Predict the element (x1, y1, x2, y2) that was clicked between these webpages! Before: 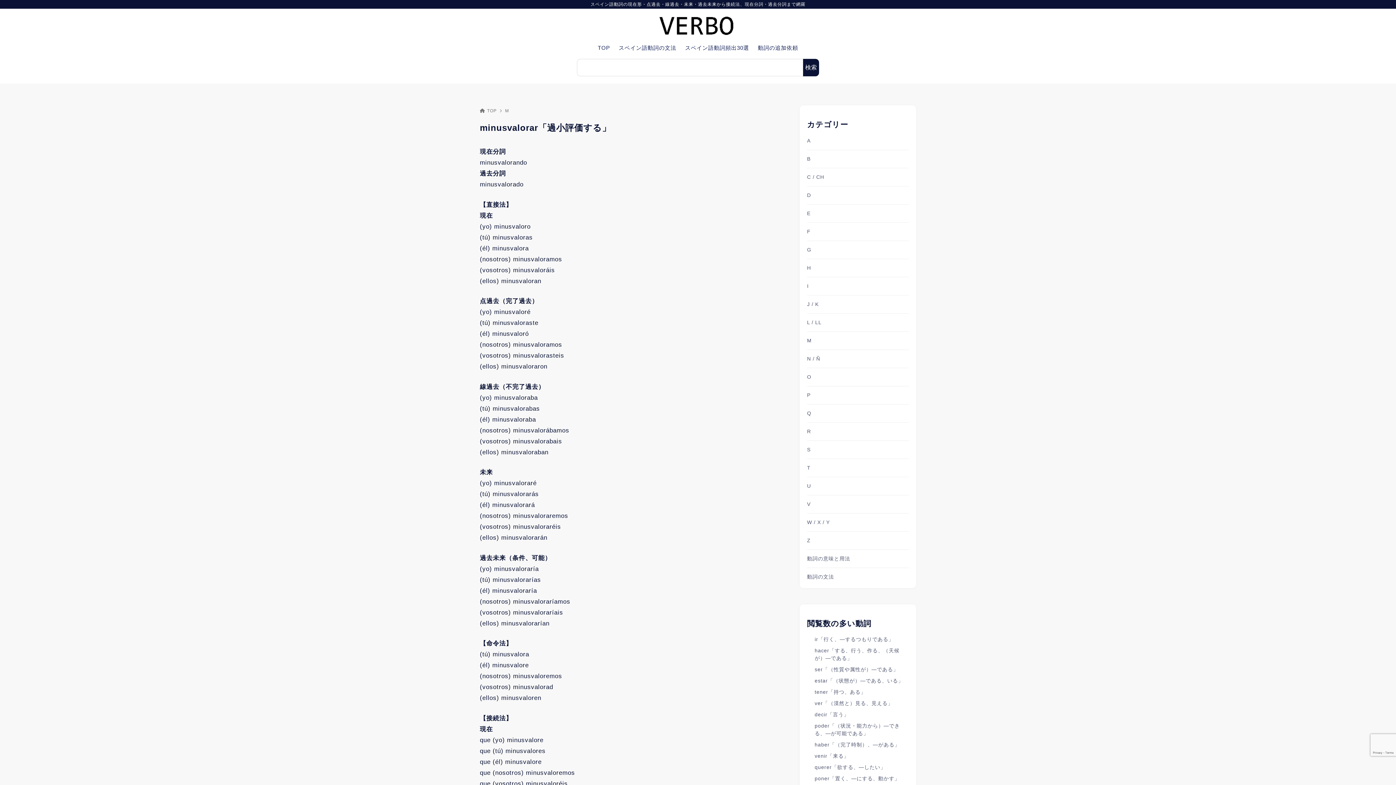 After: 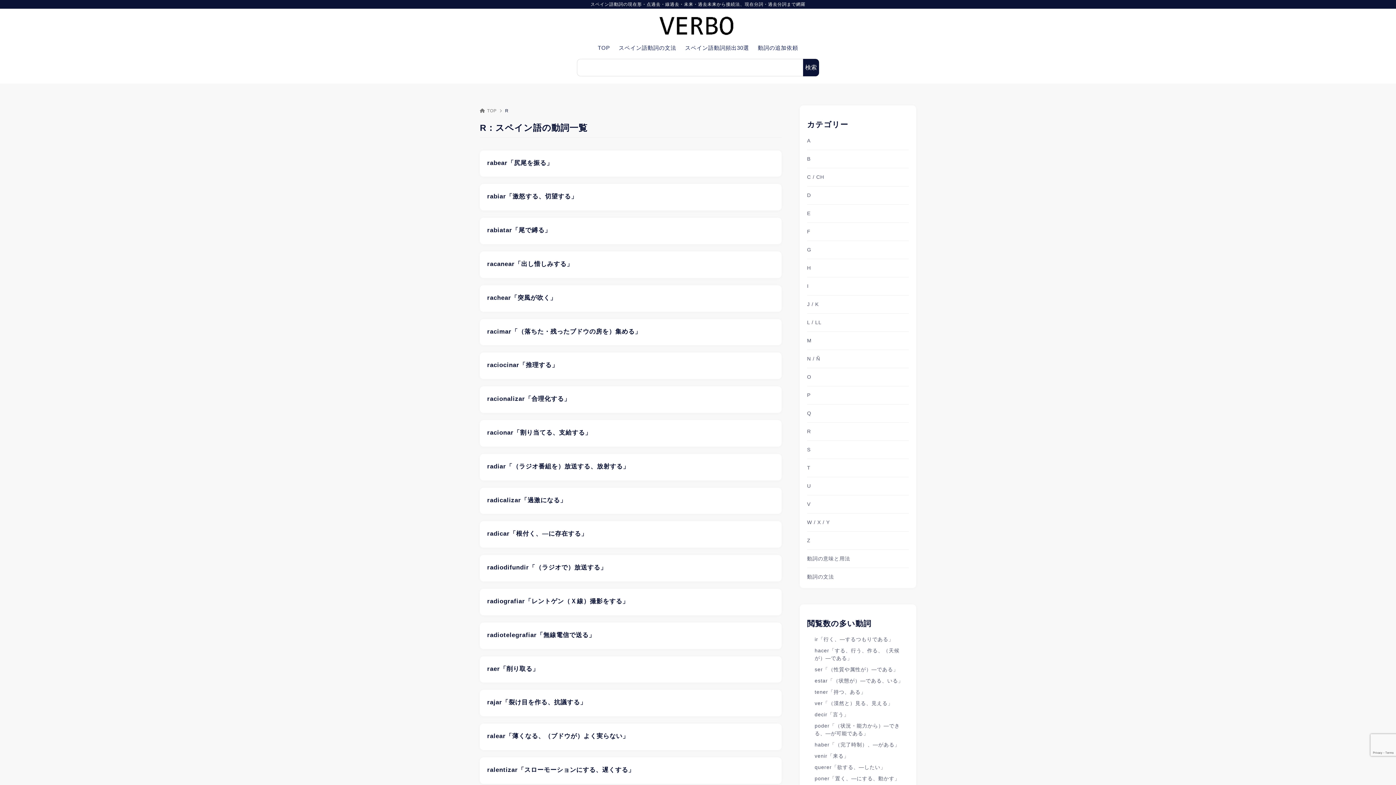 Action: label: R bbox: (807, 422, 909, 440)